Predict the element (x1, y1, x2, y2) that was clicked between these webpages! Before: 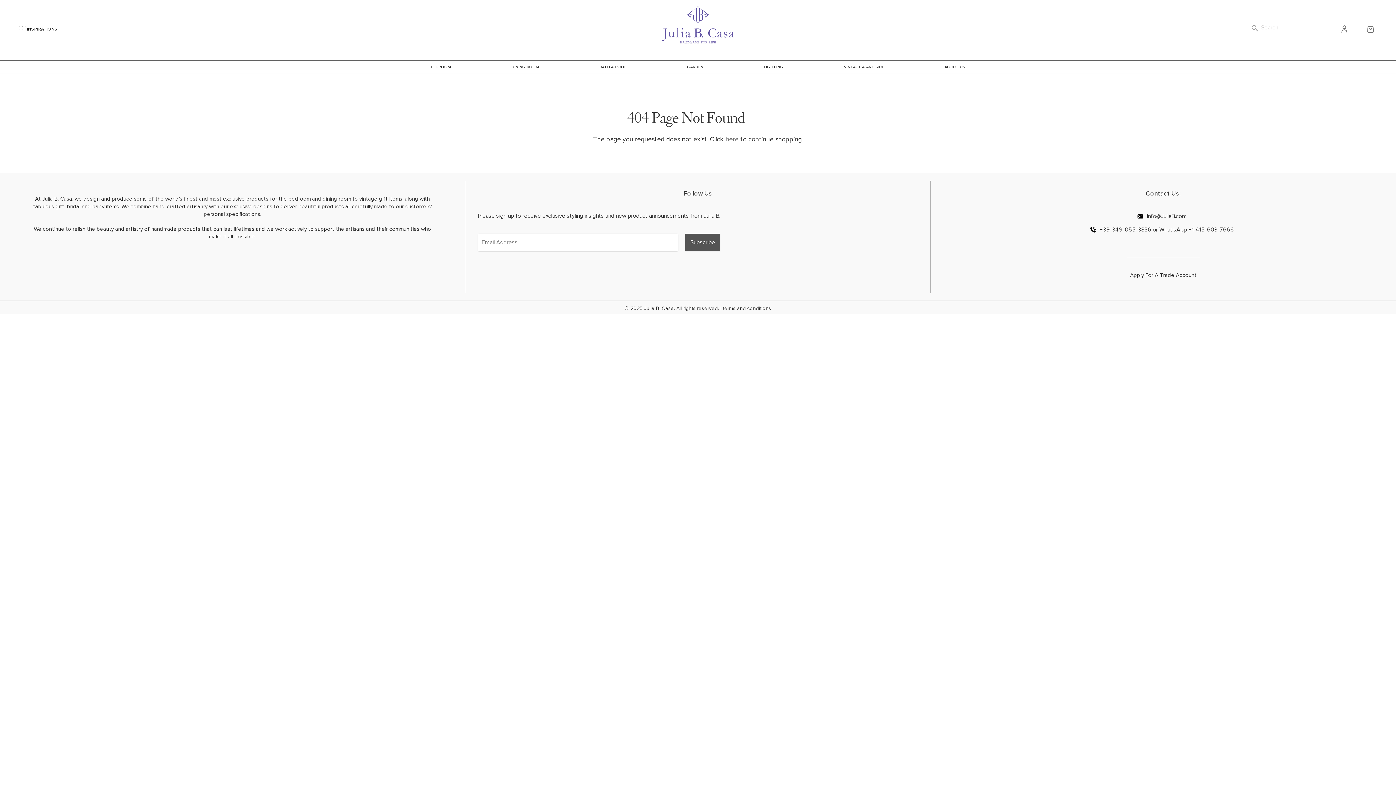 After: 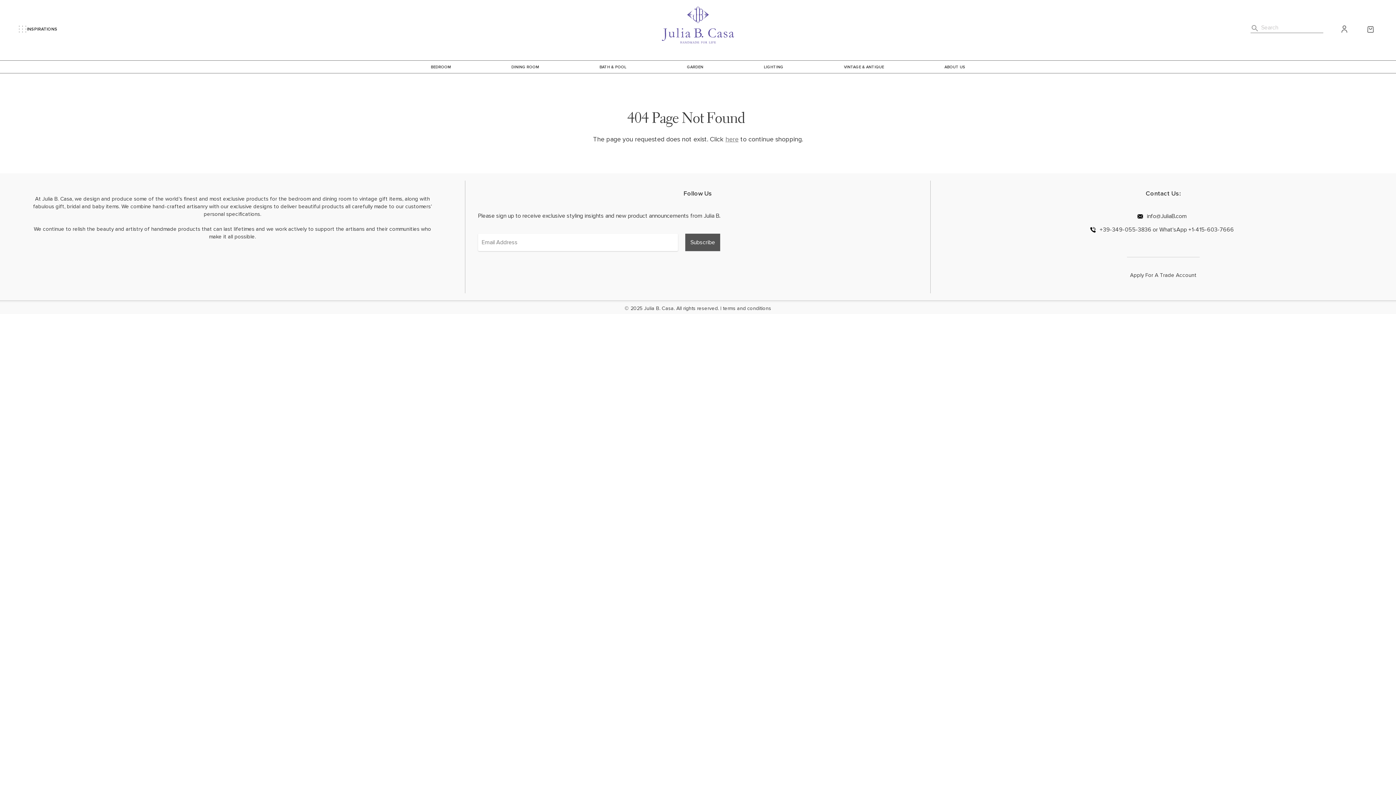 Action: label:  info@JuliaB.com bbox: (943, 212, 1383, 219)